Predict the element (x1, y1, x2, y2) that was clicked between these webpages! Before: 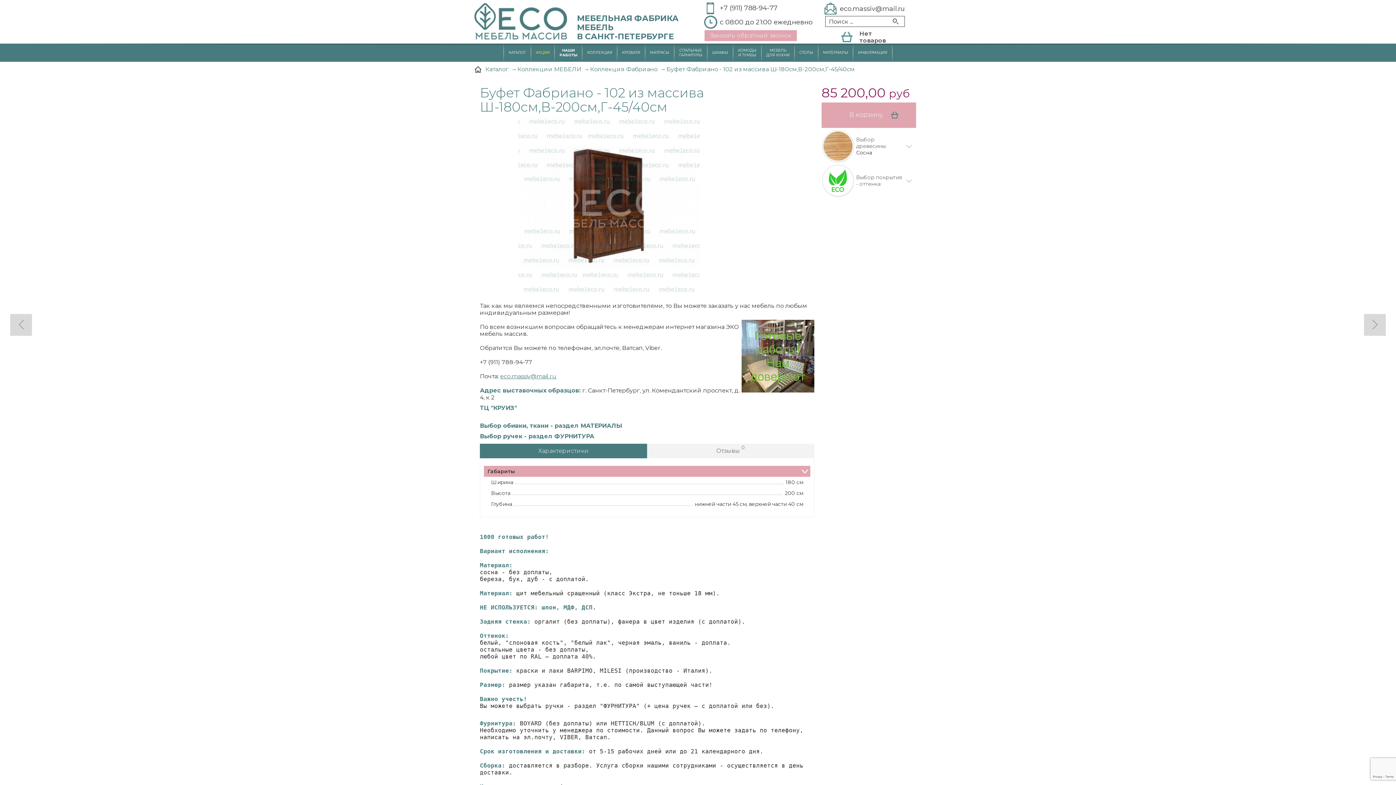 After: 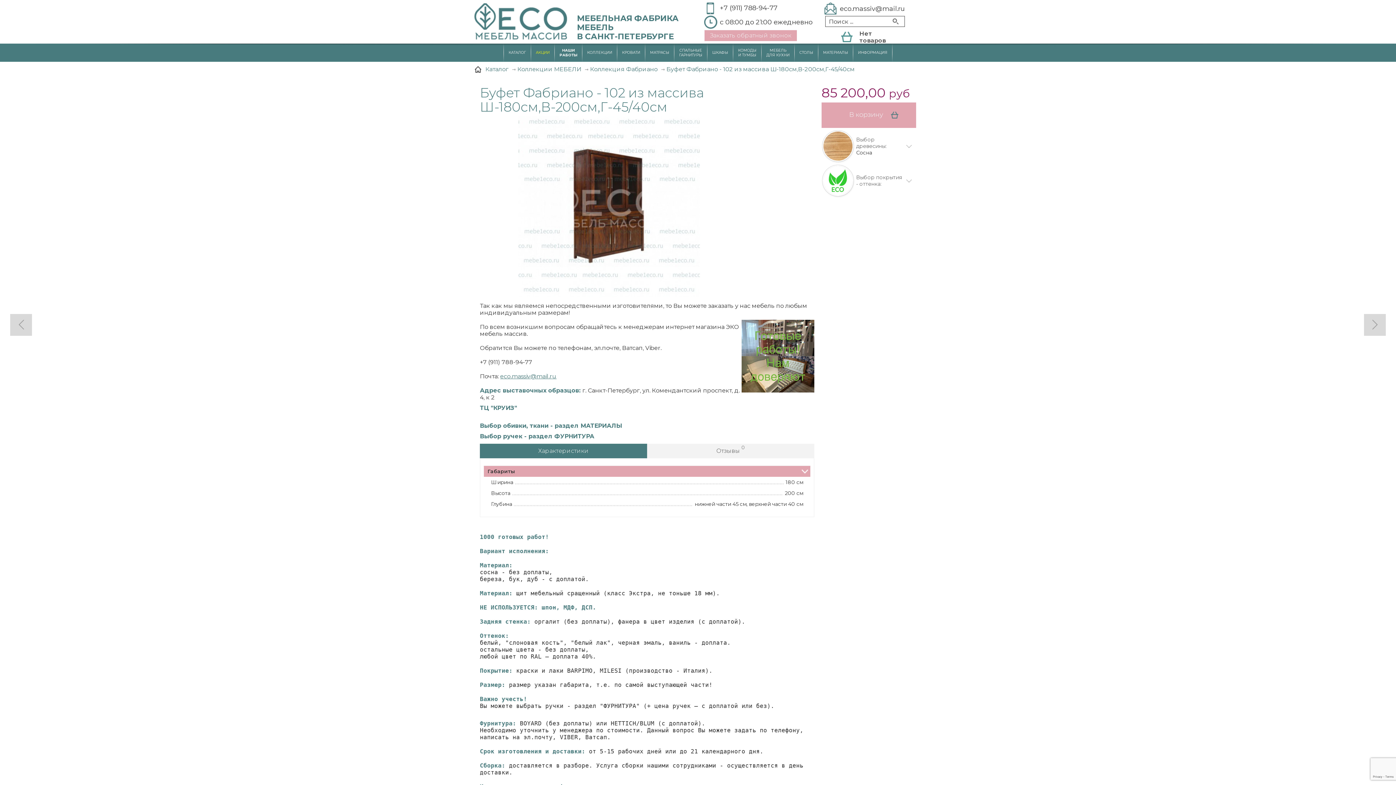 Action: label: eco.massiv@mail.ru bbox: (500, 373, 556, 380)